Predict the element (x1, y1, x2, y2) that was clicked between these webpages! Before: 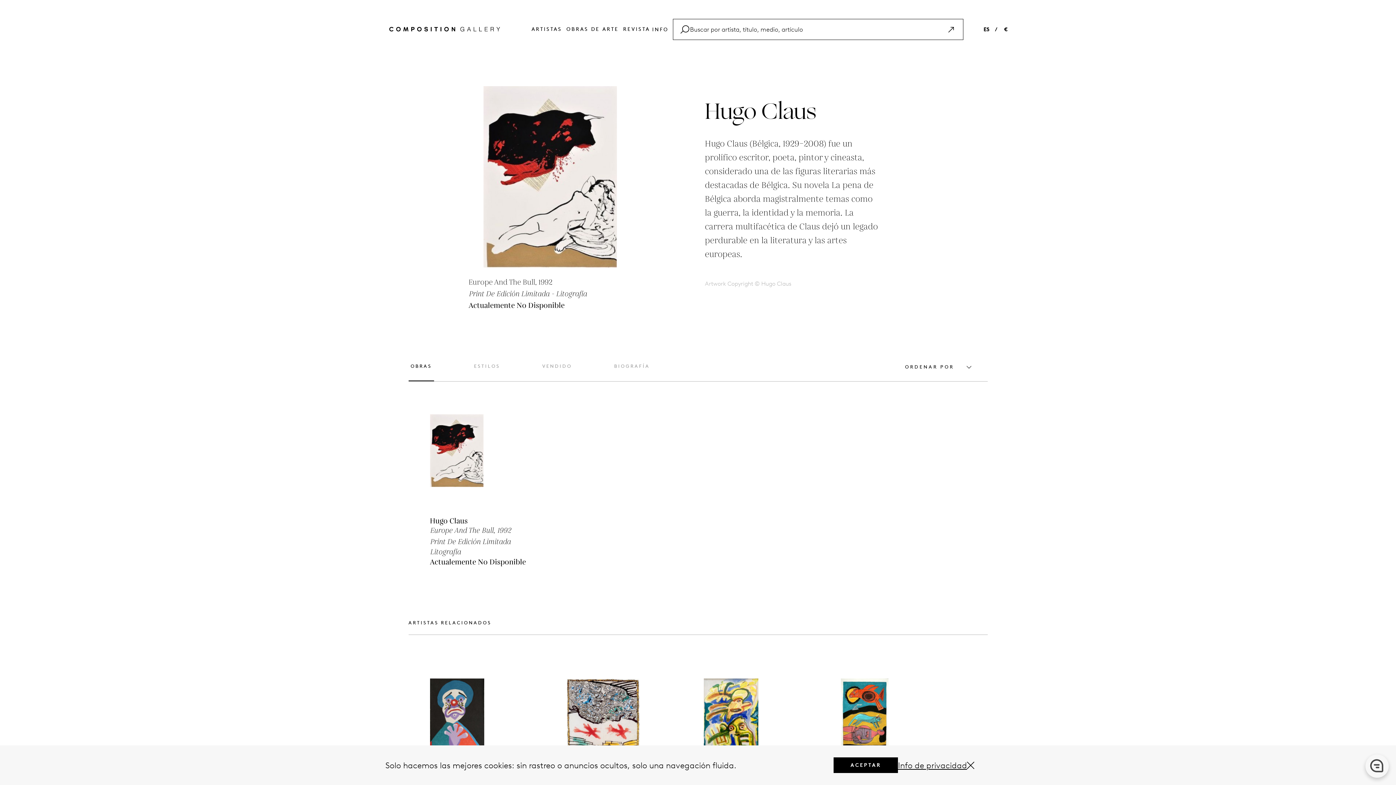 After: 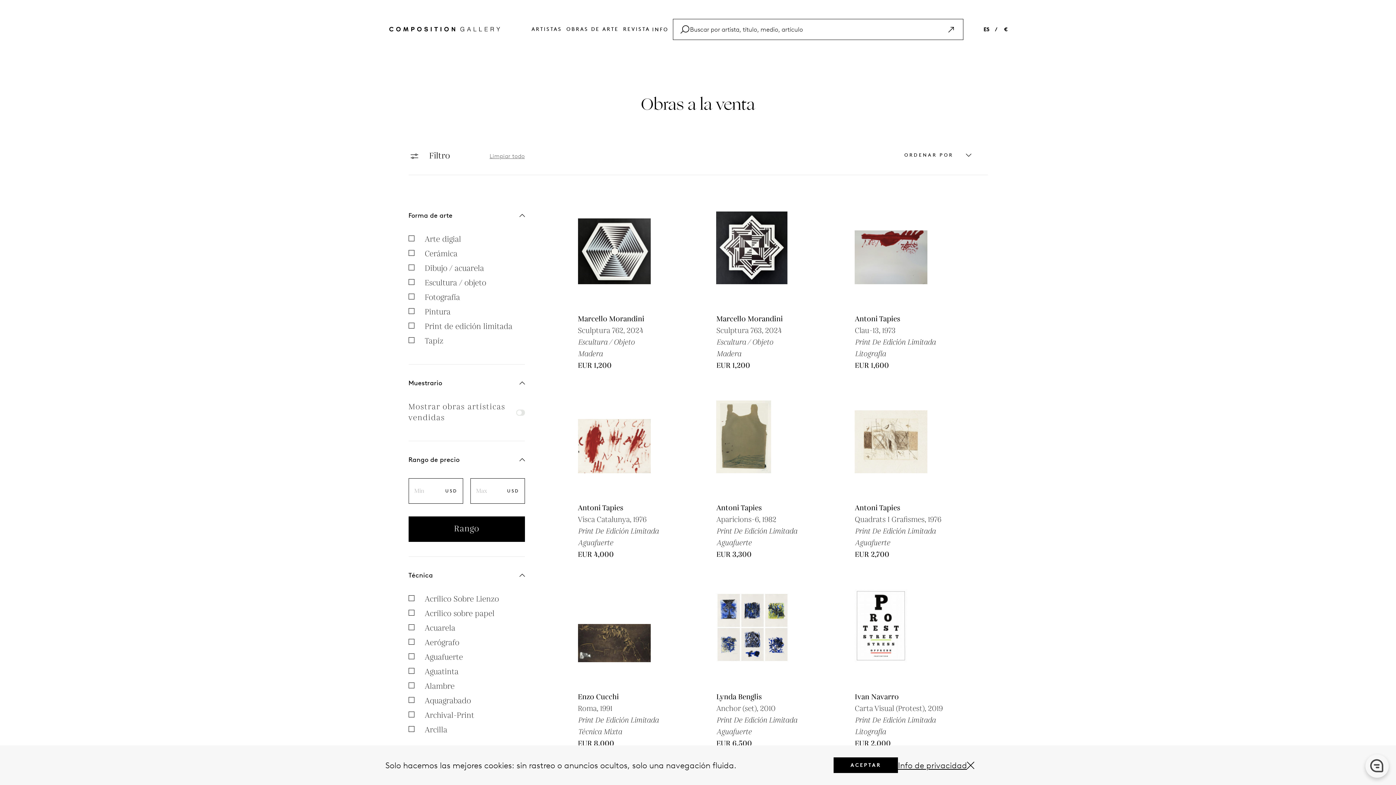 Action: bbox: (564, 24, 621, 32) label: OBRAS DE ARTE